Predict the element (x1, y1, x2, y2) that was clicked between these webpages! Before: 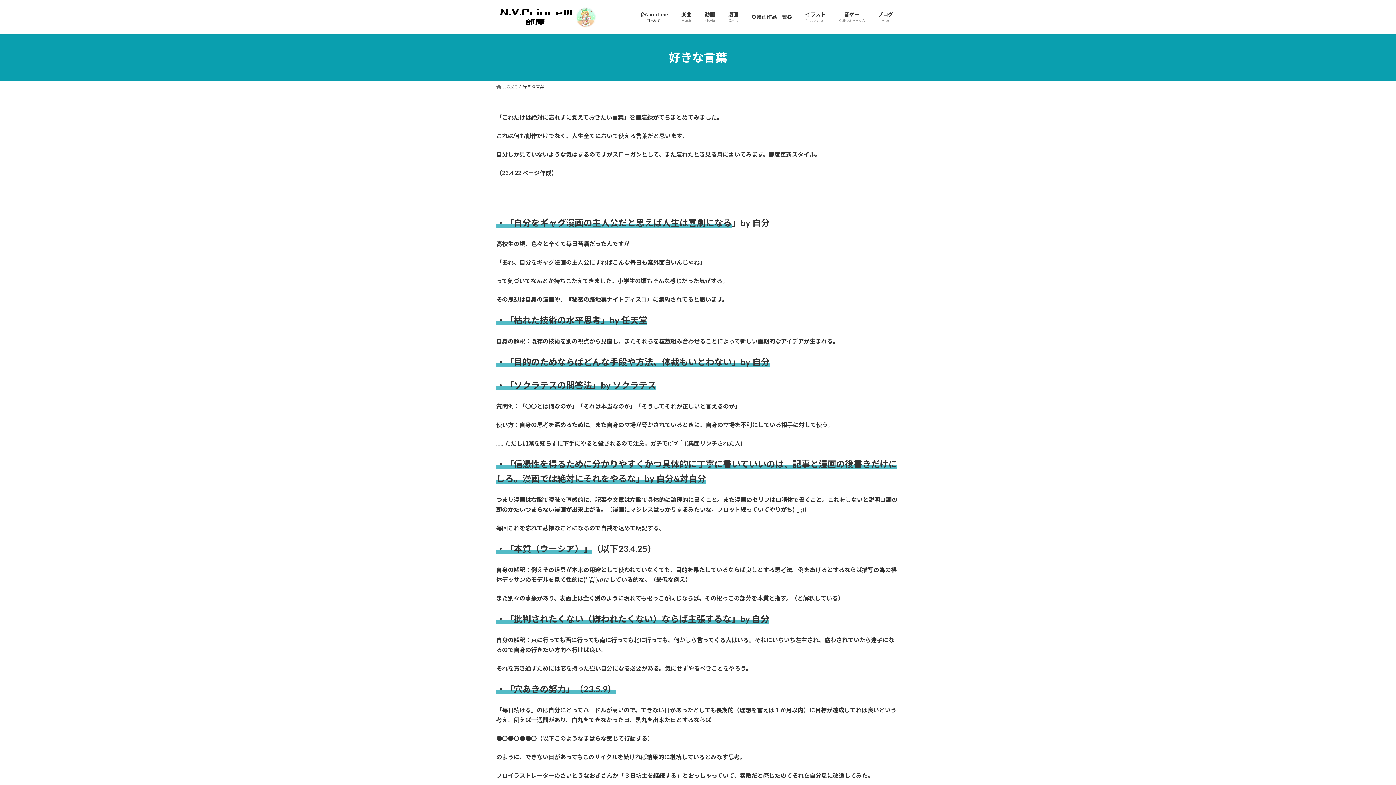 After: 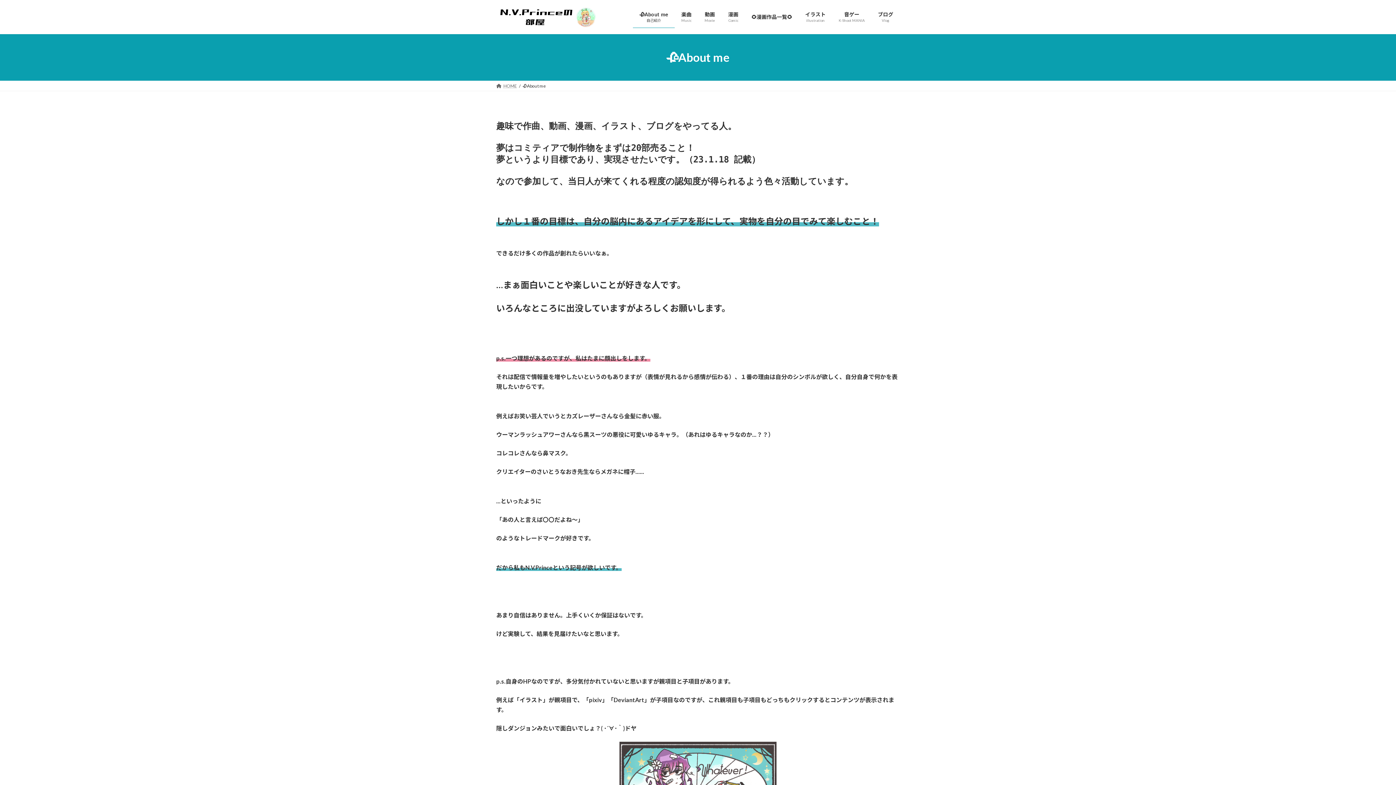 Action: bbox: (633, 5, 674, 28) label: 🥀About me
自己紹介